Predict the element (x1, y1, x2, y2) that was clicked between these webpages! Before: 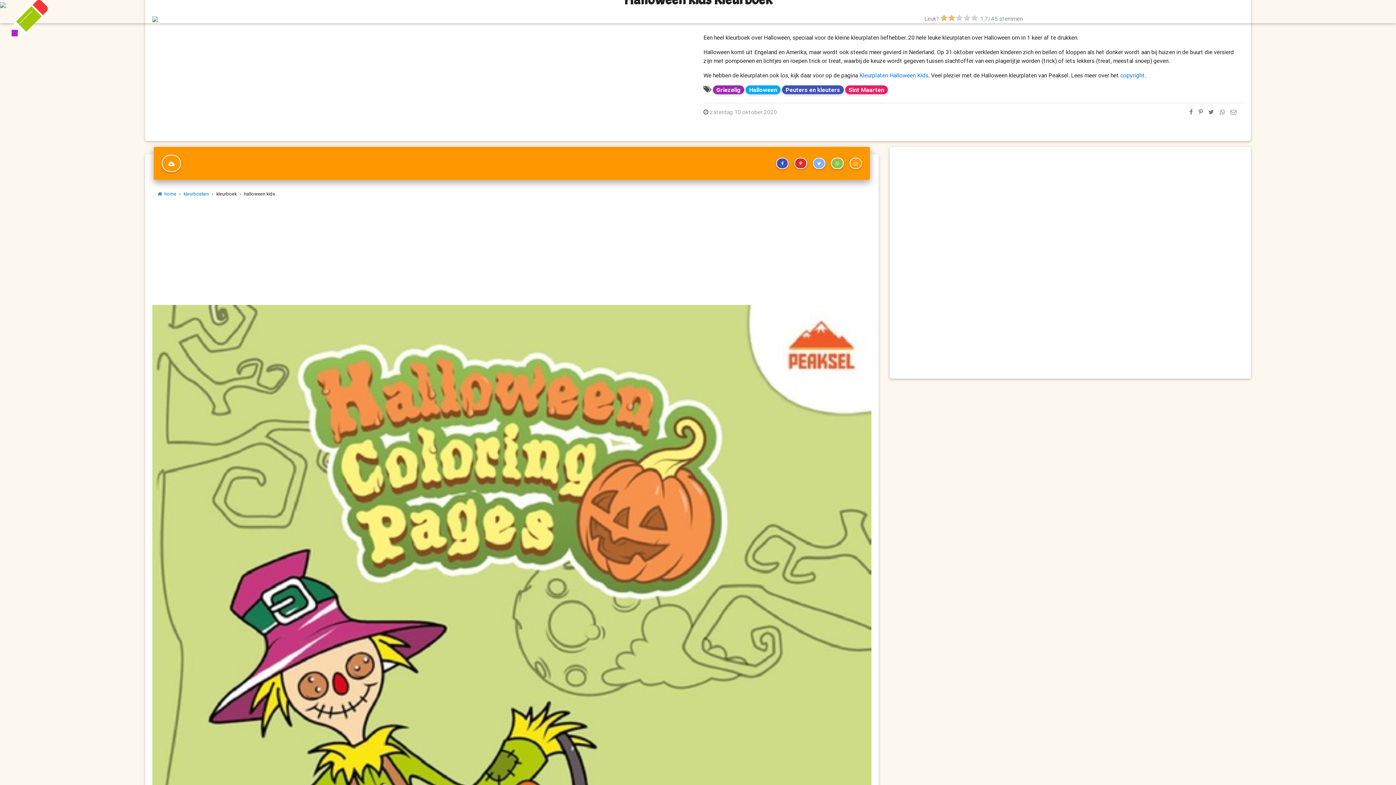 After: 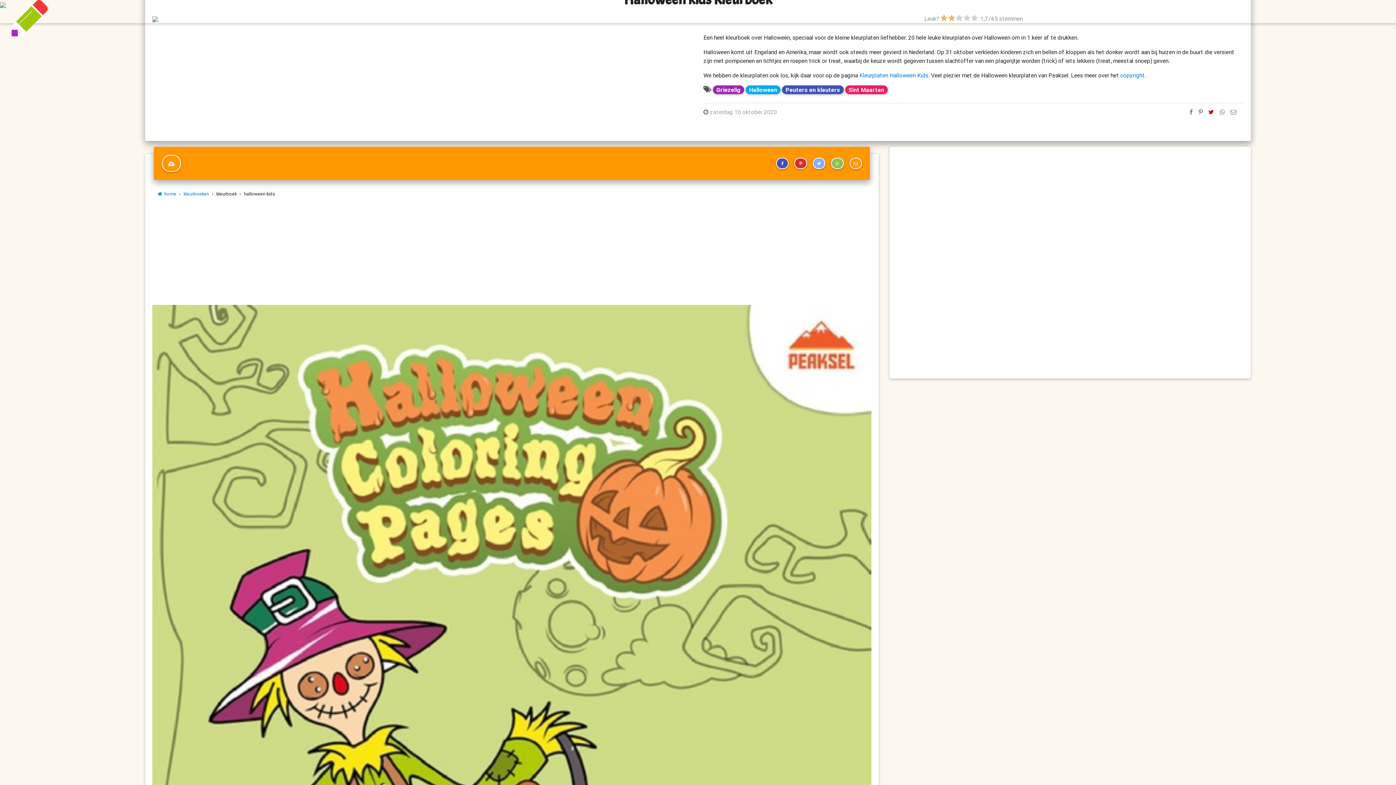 Action: bbox: (1208, 107, 1214, 116)